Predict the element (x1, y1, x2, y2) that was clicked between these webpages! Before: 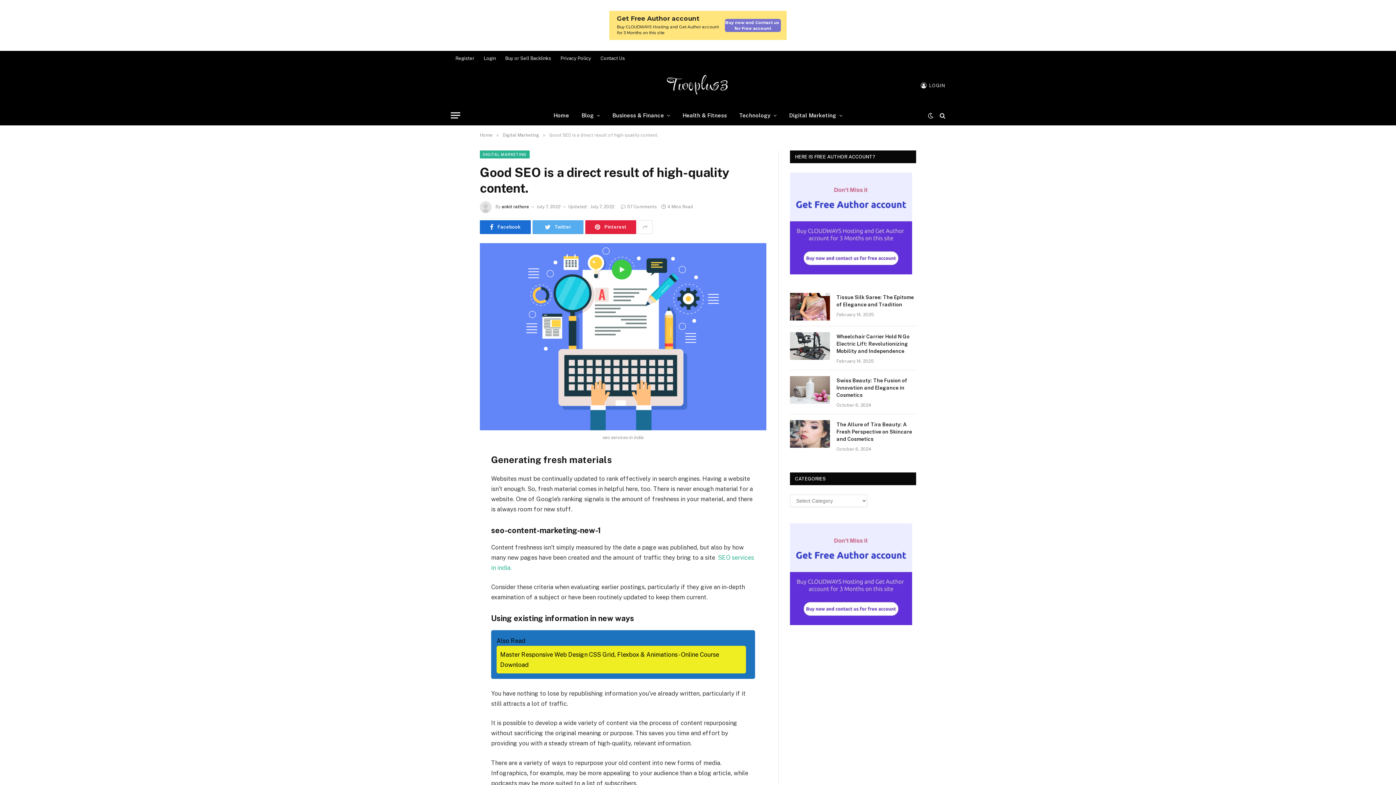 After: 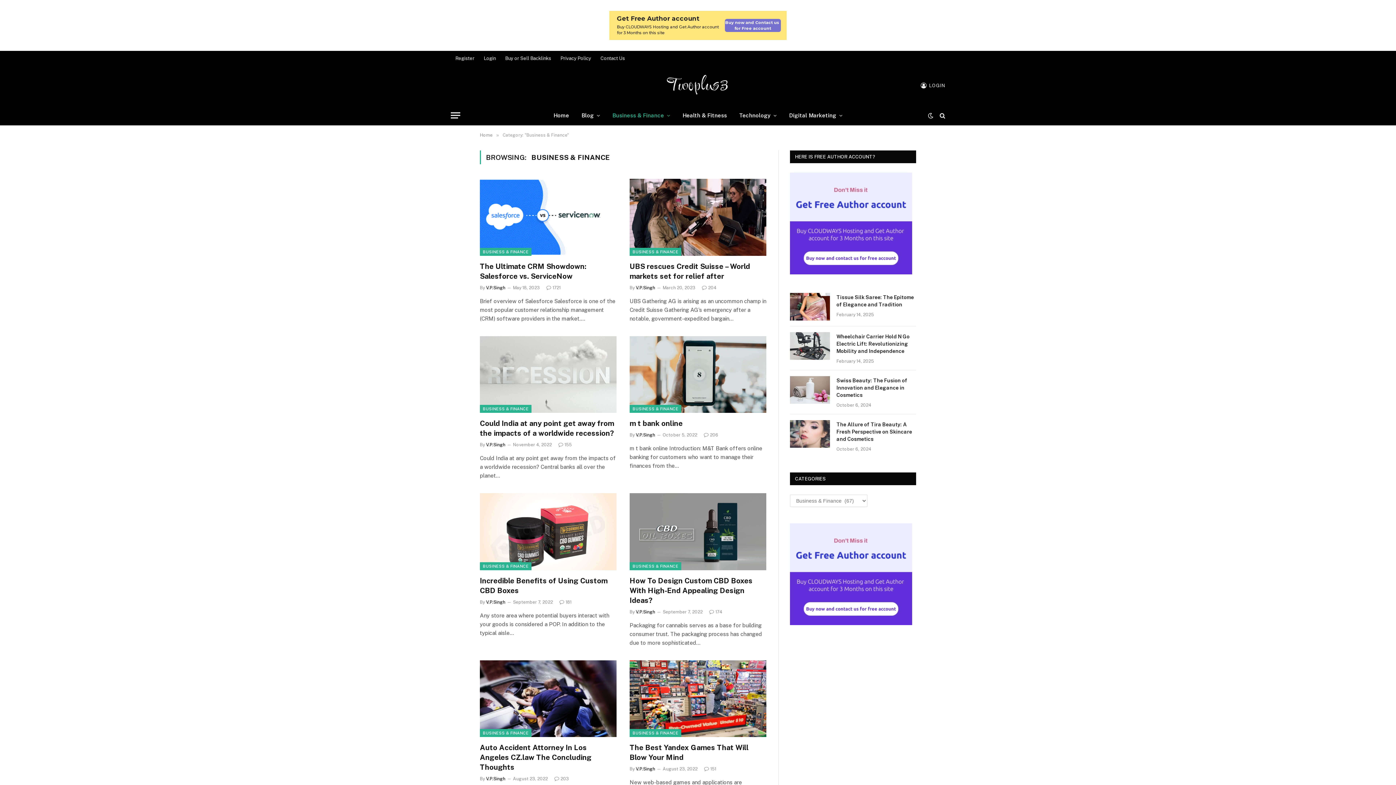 Action: label: Business & Finance bbox: (606, 105, 676, 125)